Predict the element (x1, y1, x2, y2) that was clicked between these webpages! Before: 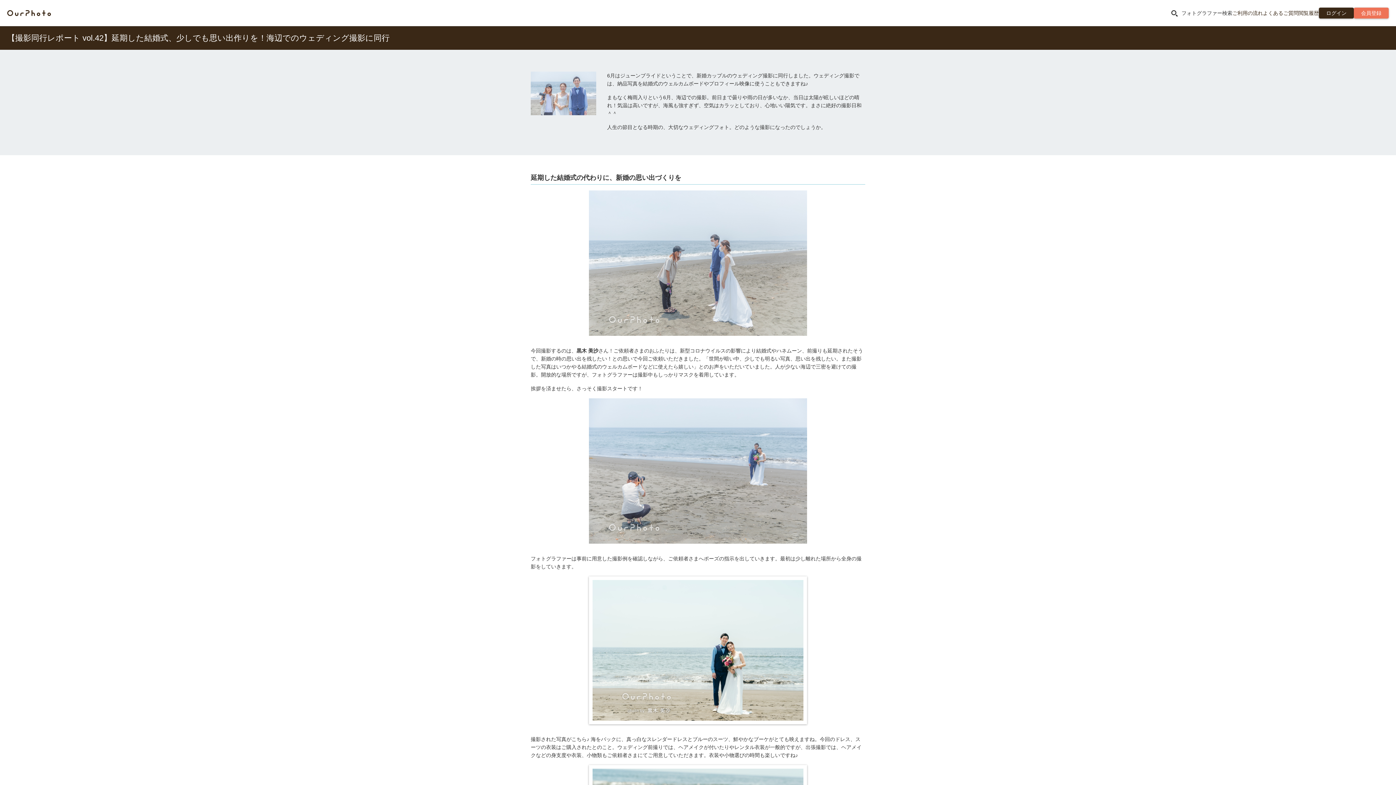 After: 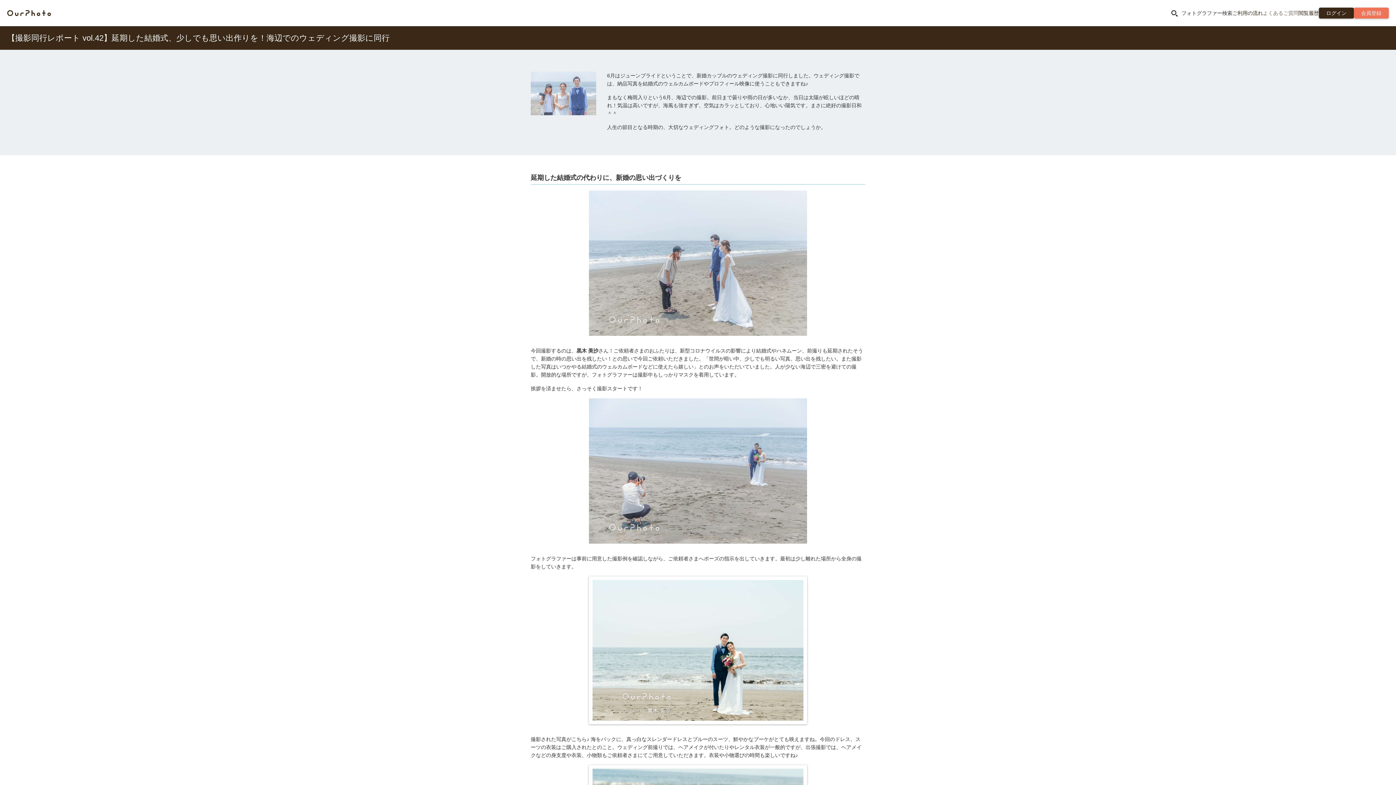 Action: label: よくあるご質問 bbox: (1263, 10, 1298, 16)